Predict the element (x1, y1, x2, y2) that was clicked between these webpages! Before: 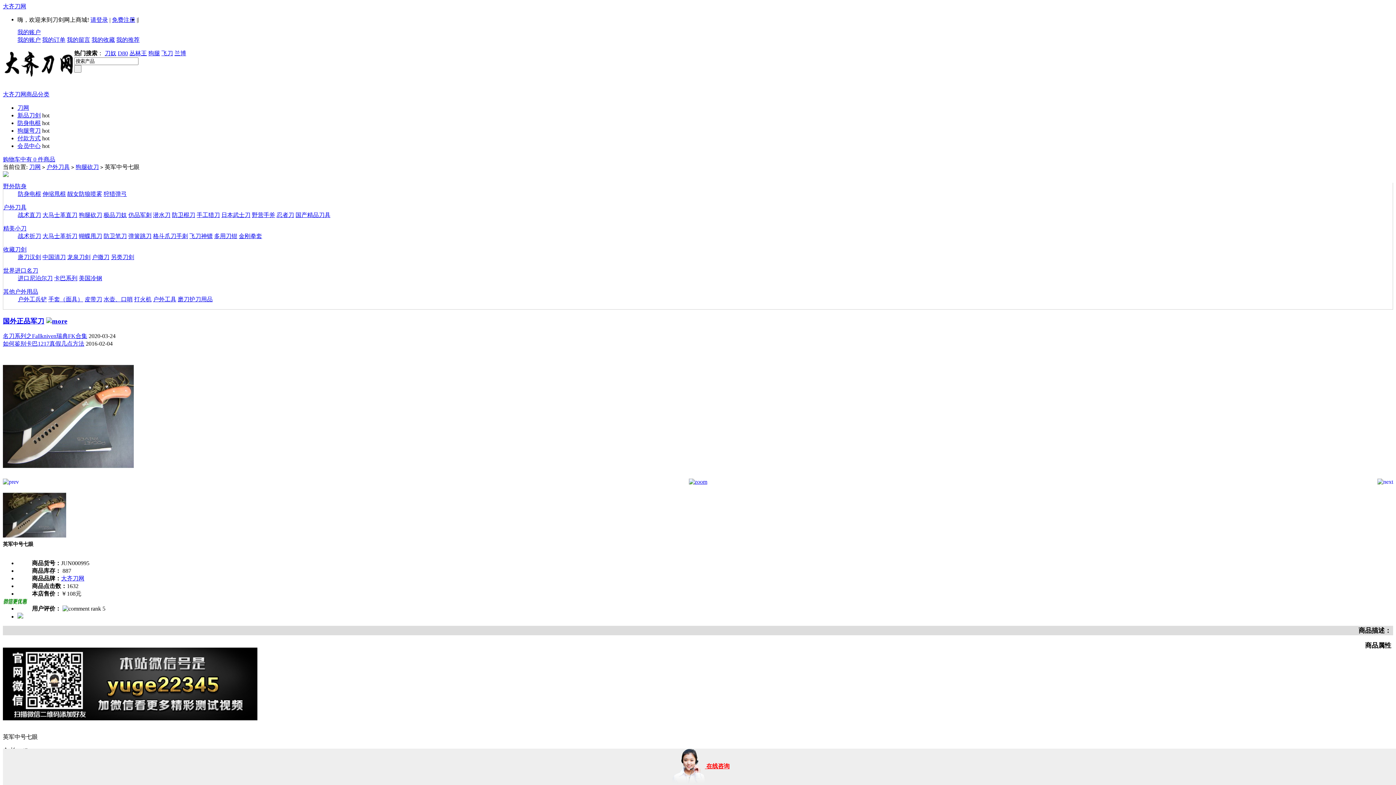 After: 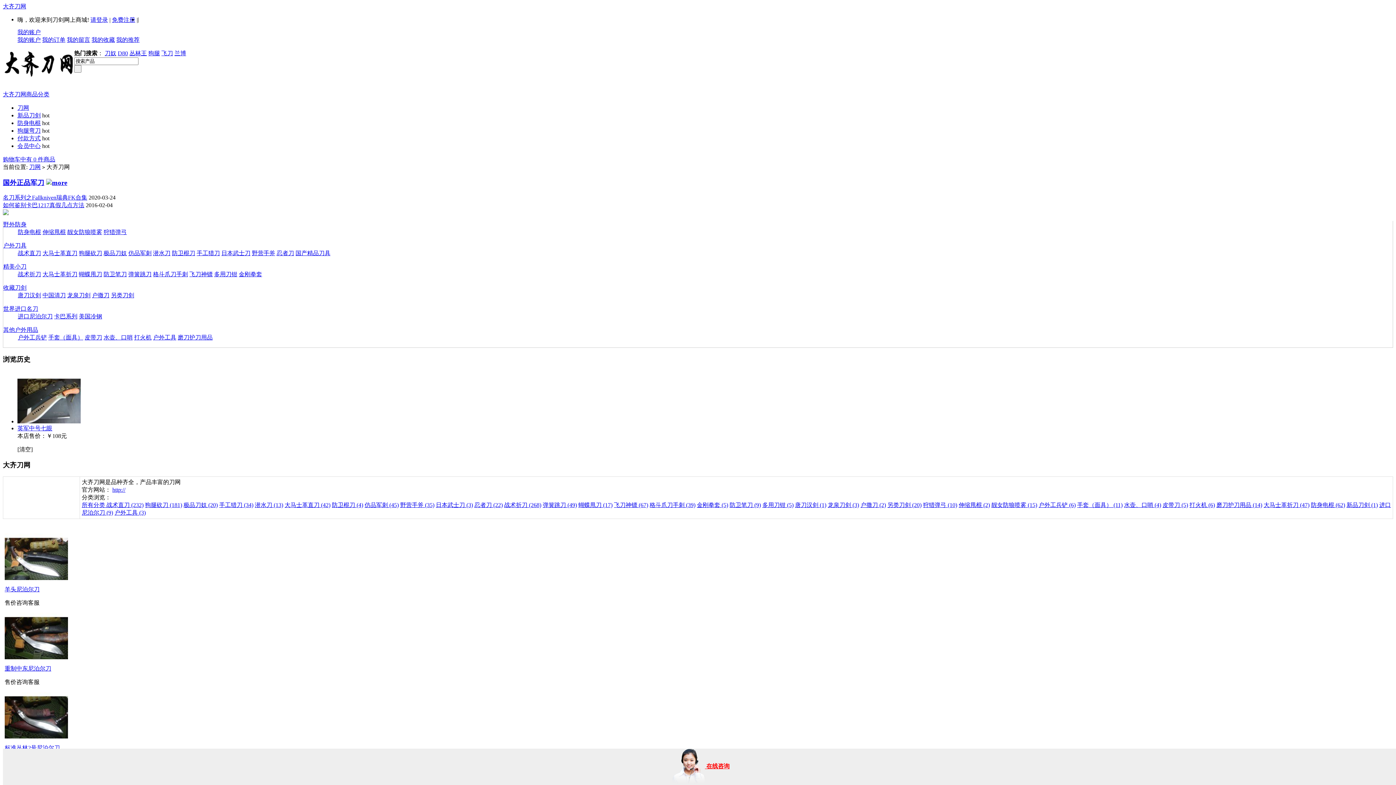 Action: label: 大齐刀网 bbox: (61, 575, 84, 581)